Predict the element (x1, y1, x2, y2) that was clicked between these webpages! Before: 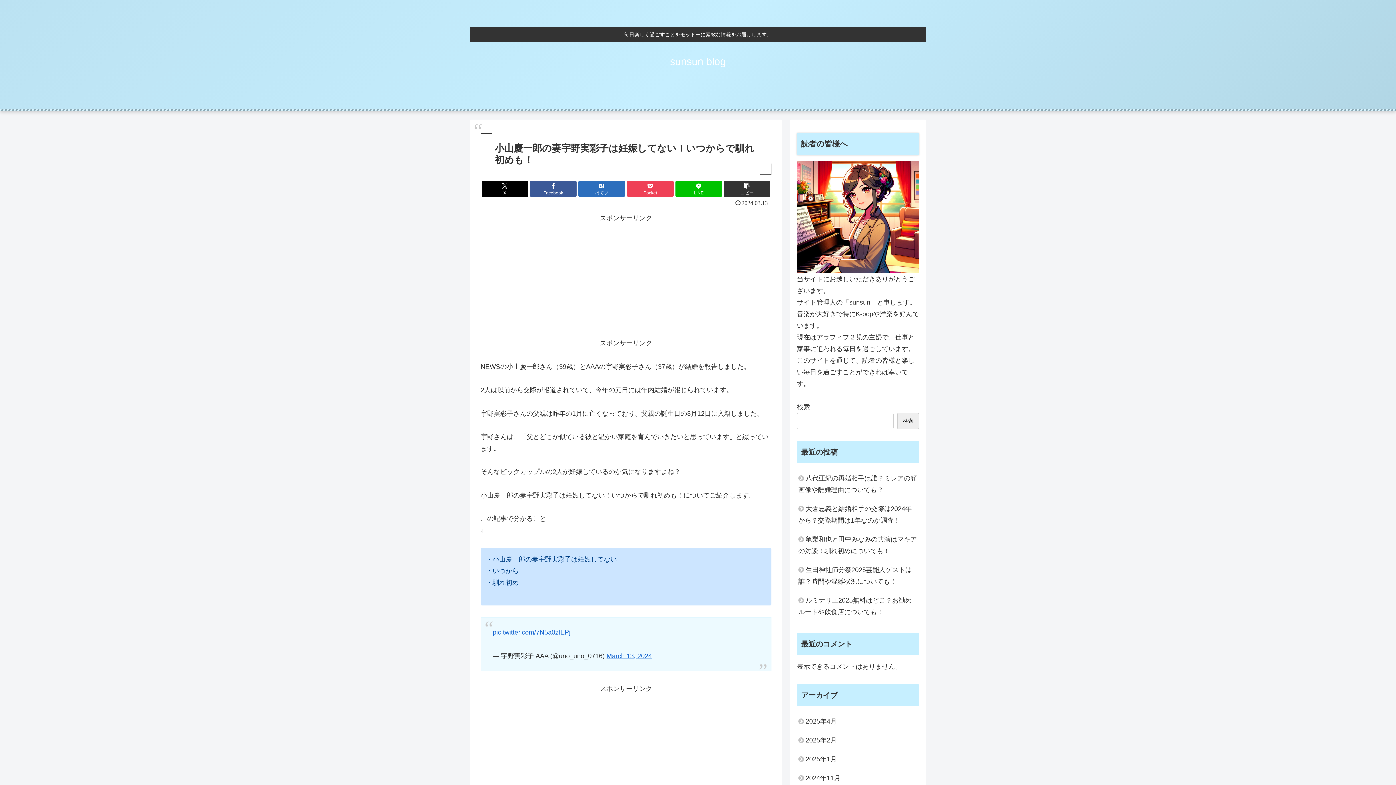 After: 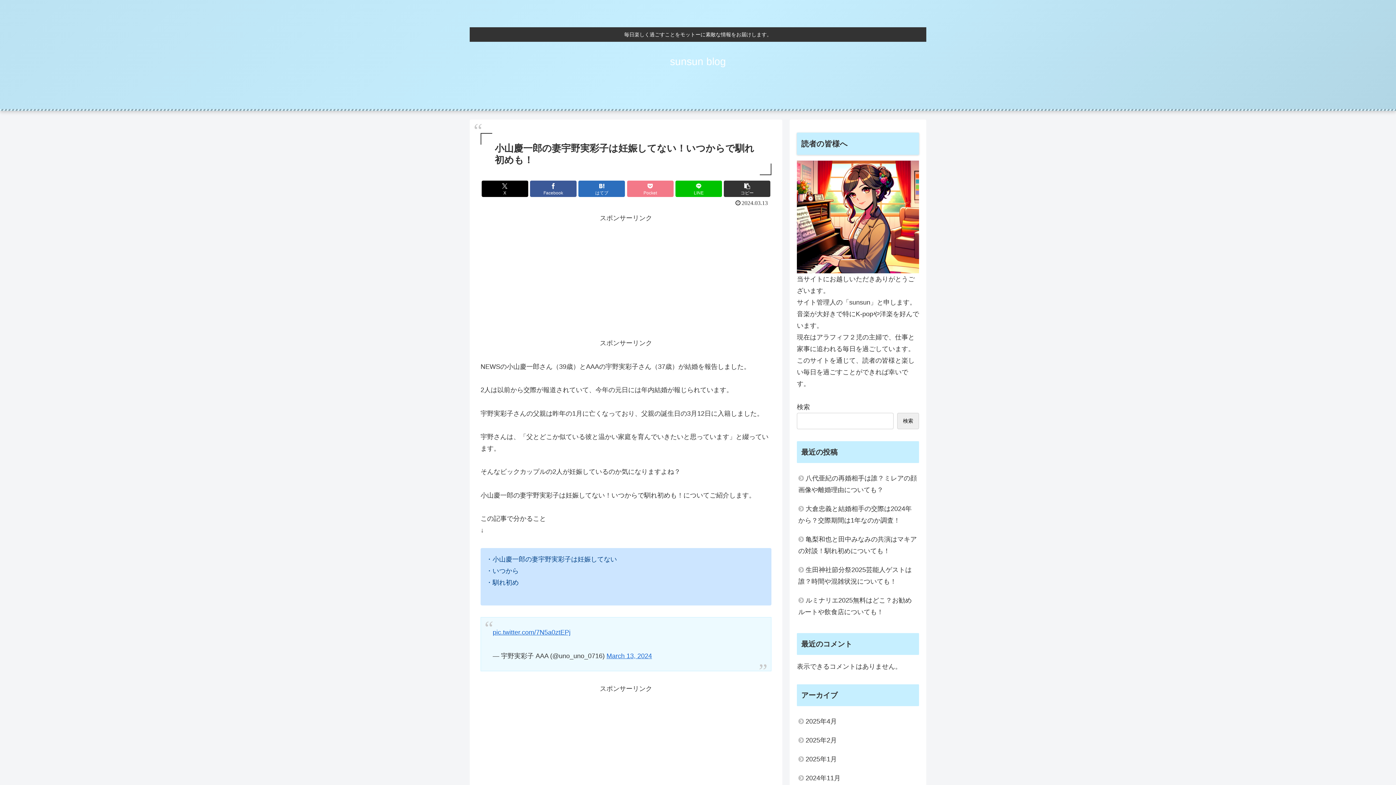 Action: label: Pocketに保存 bbox: (627, 180, 673, 197)